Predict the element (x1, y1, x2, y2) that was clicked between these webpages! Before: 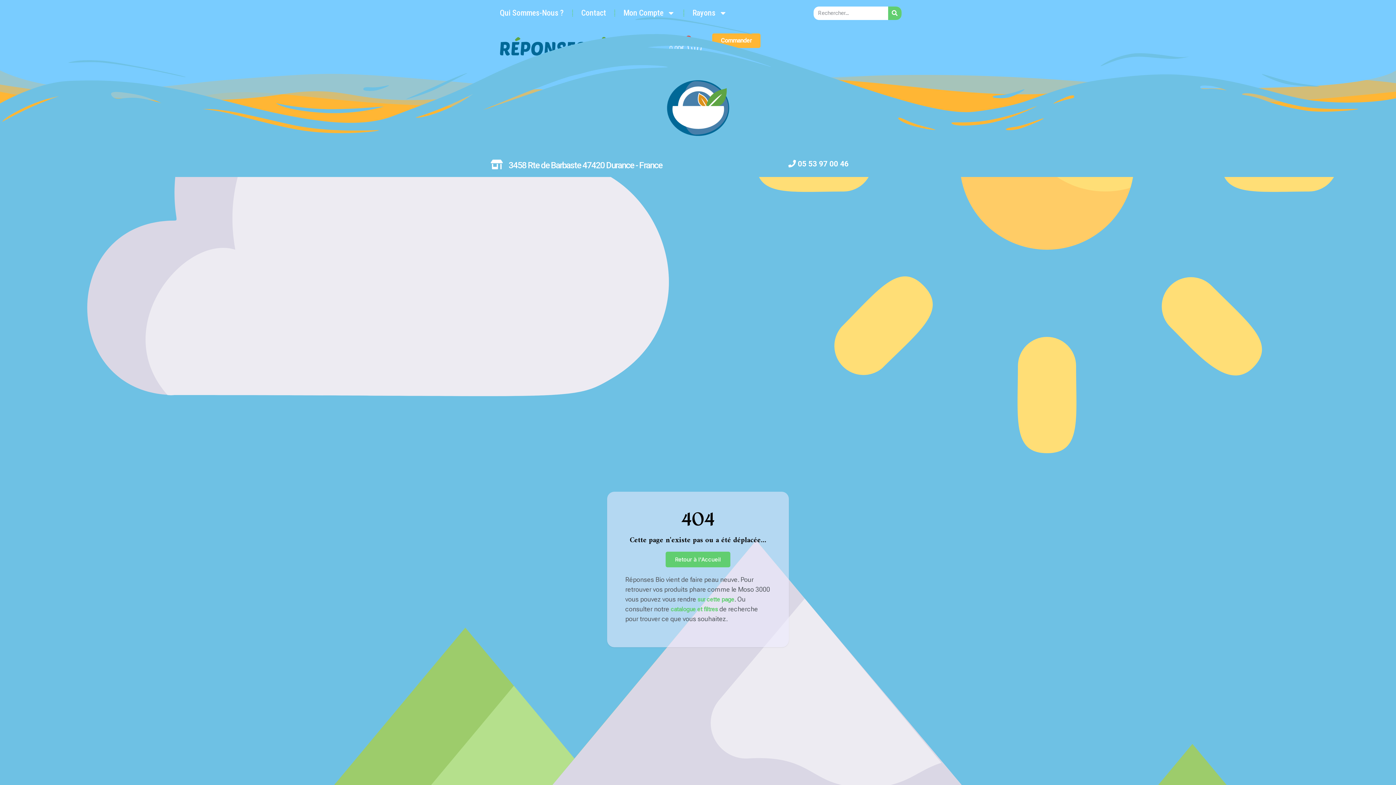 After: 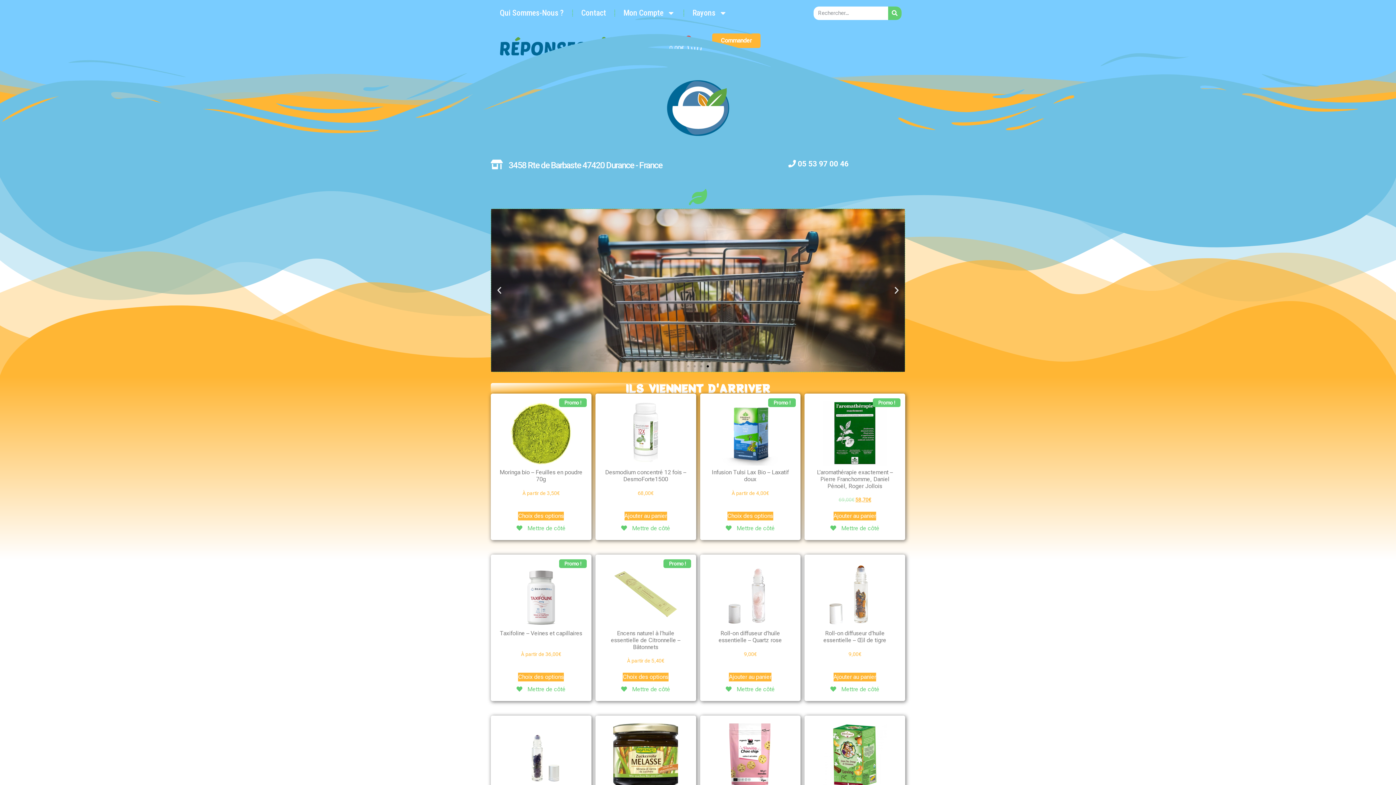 Action: bbox: (665, 552, 730, 567) label: Retour à l'Accueil